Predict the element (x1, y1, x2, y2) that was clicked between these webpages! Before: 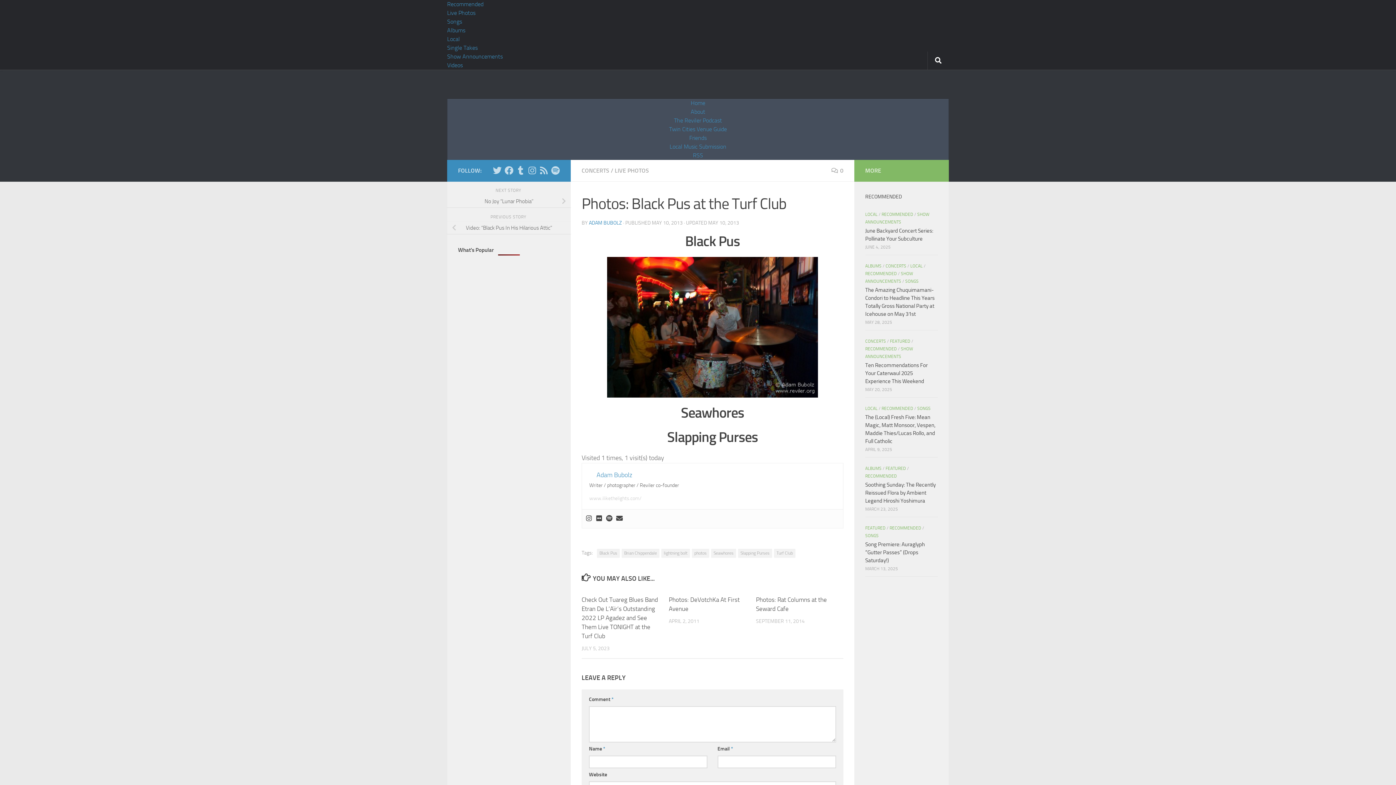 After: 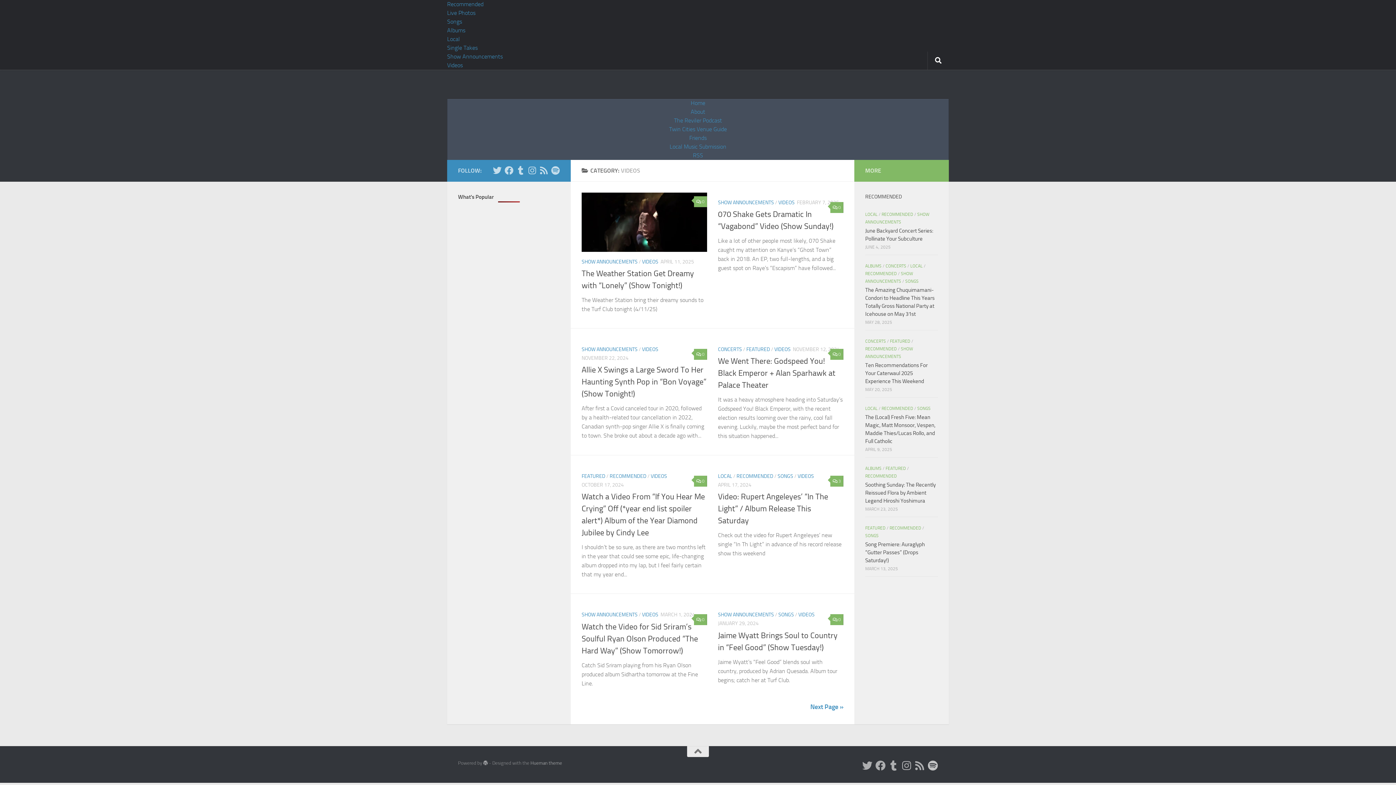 Action: bbox: (447, 61, 462, 68) label: Videos